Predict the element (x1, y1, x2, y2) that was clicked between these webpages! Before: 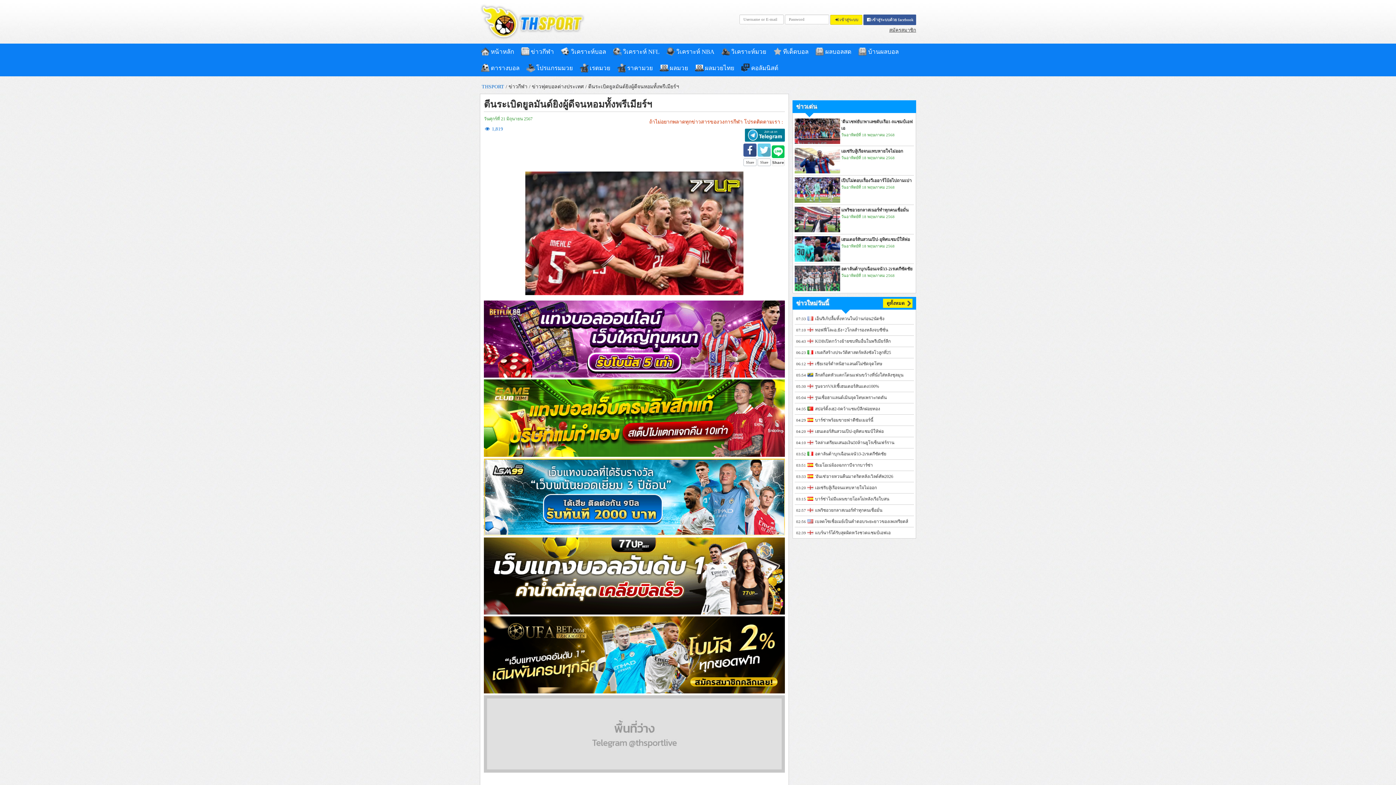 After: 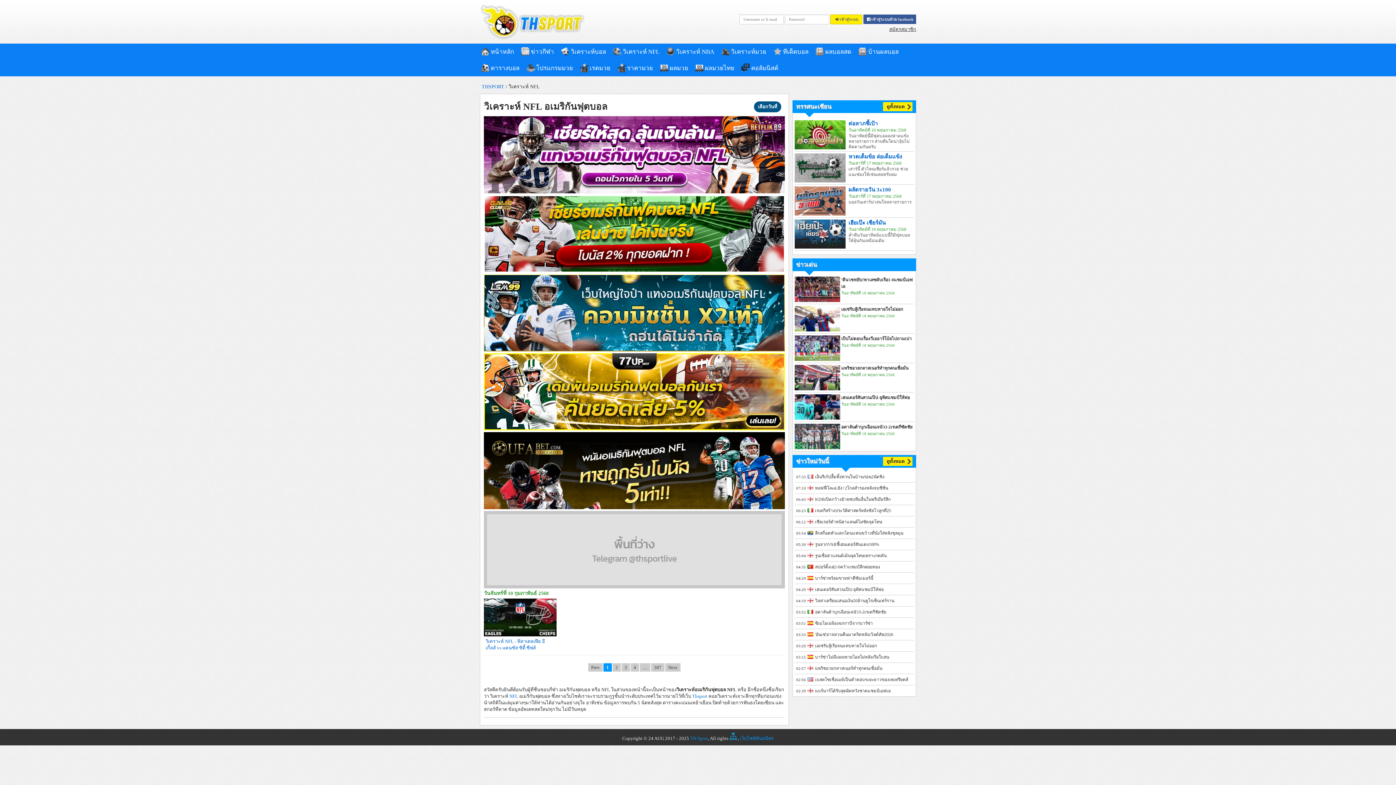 Action: bbox: (612, 43, 665, 60) label: วิเคราะห์ NFL